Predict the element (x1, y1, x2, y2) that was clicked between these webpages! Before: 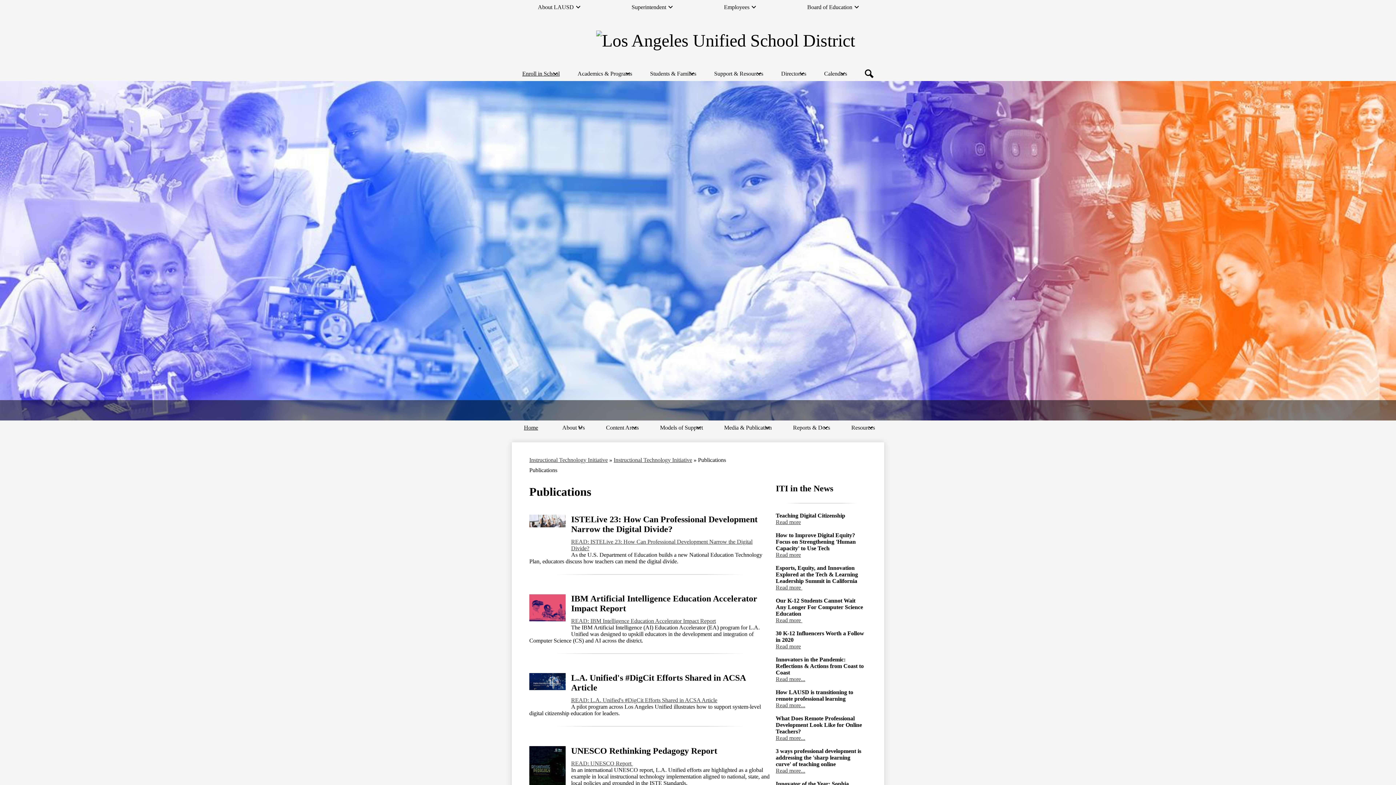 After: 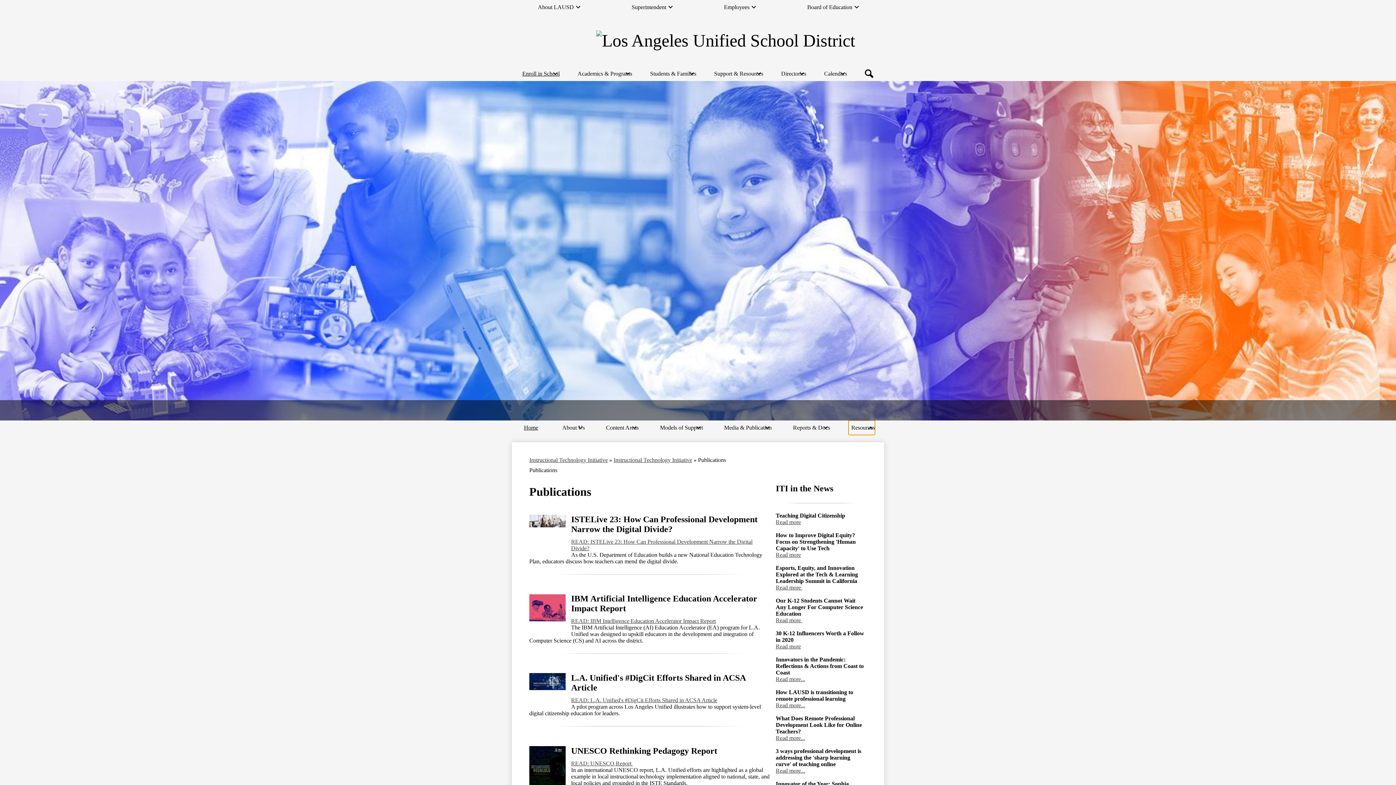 Action: bbox: (848, 420, 875, 435) label: Resources submenu